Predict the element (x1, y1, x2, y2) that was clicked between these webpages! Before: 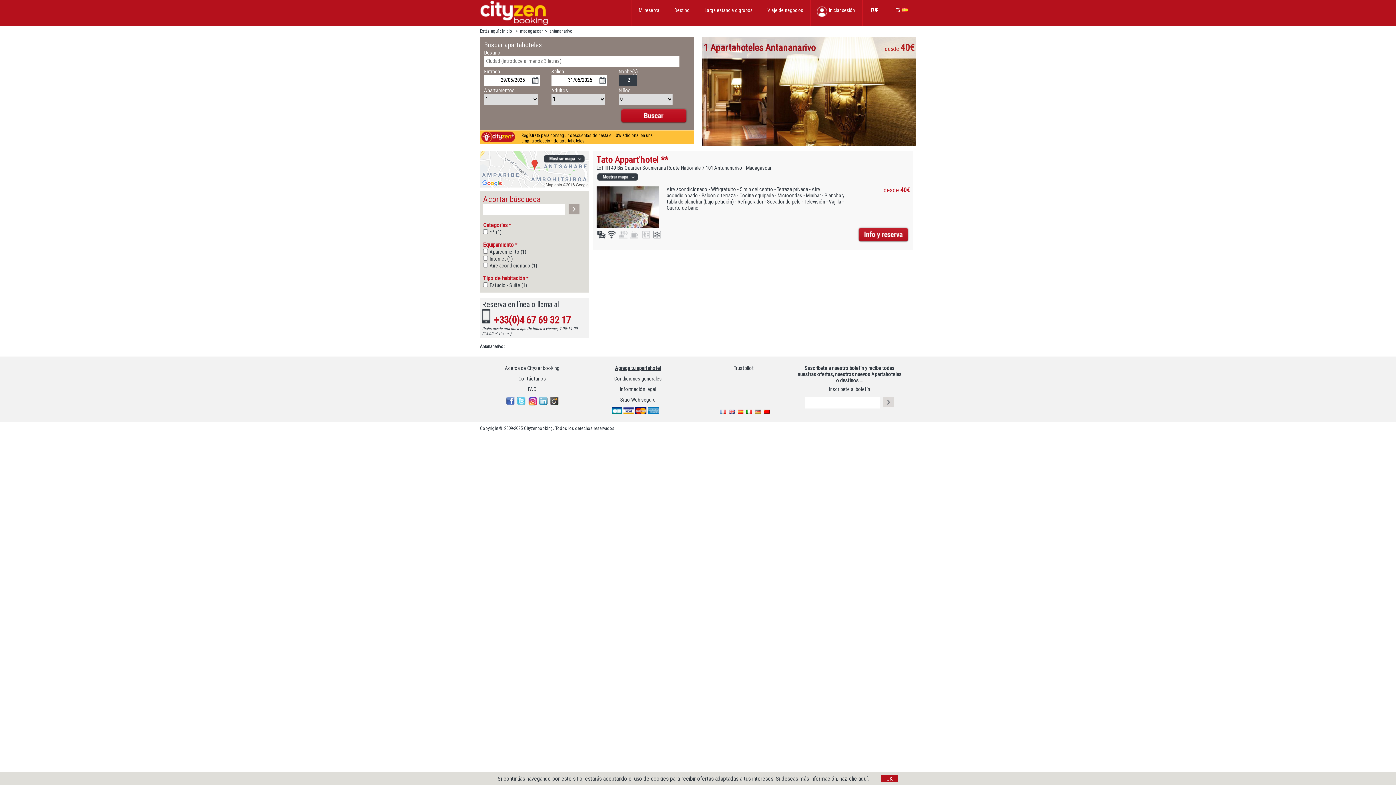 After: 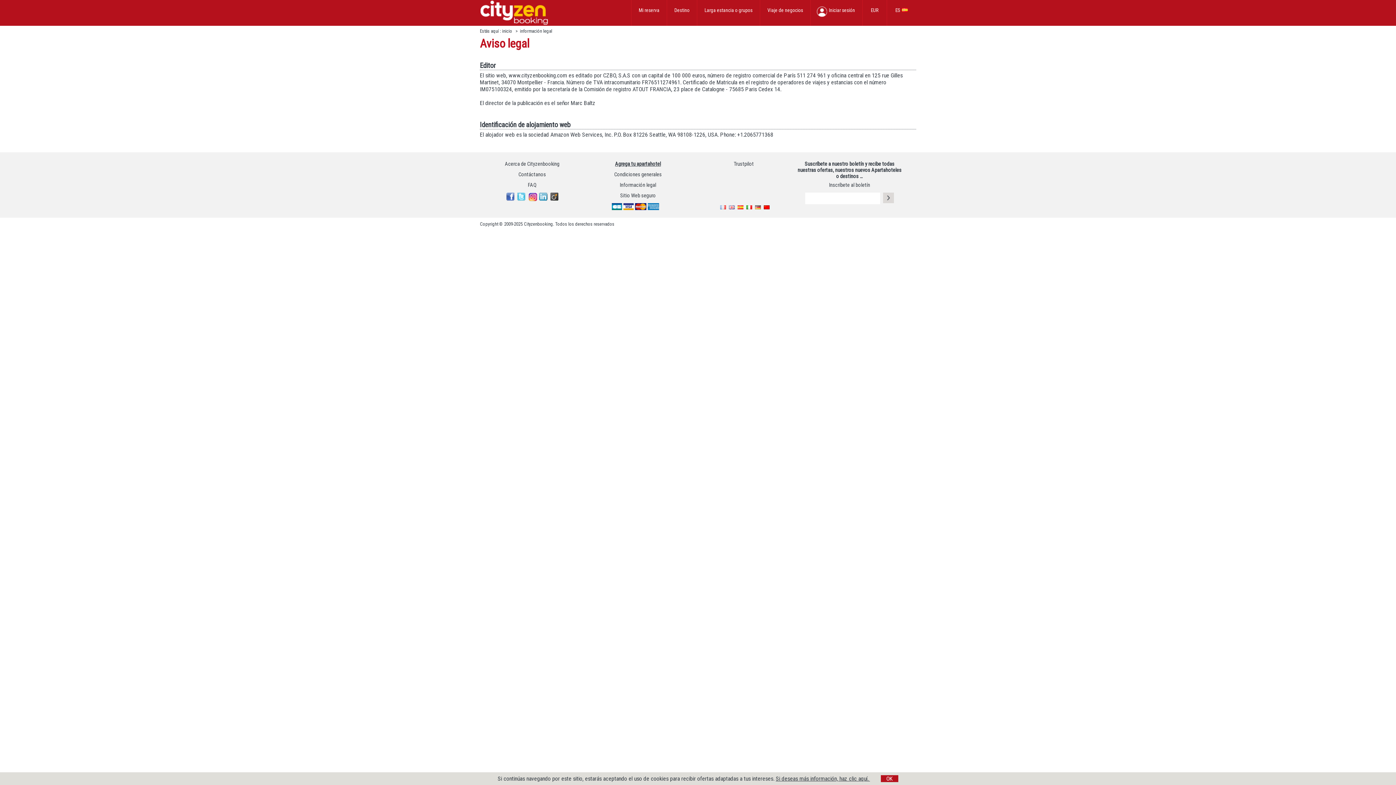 Action: bbox: (620, 386, 656, 392) label: Información legal